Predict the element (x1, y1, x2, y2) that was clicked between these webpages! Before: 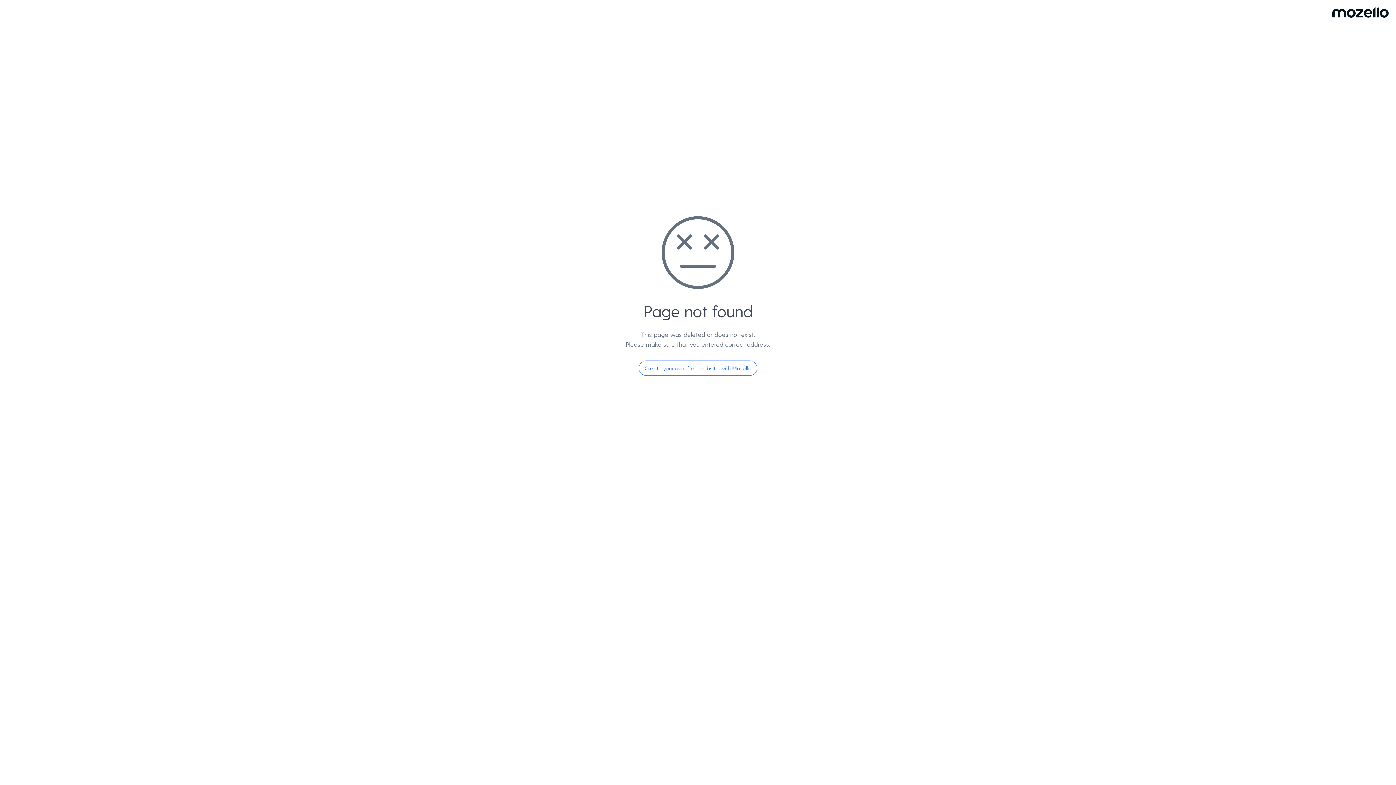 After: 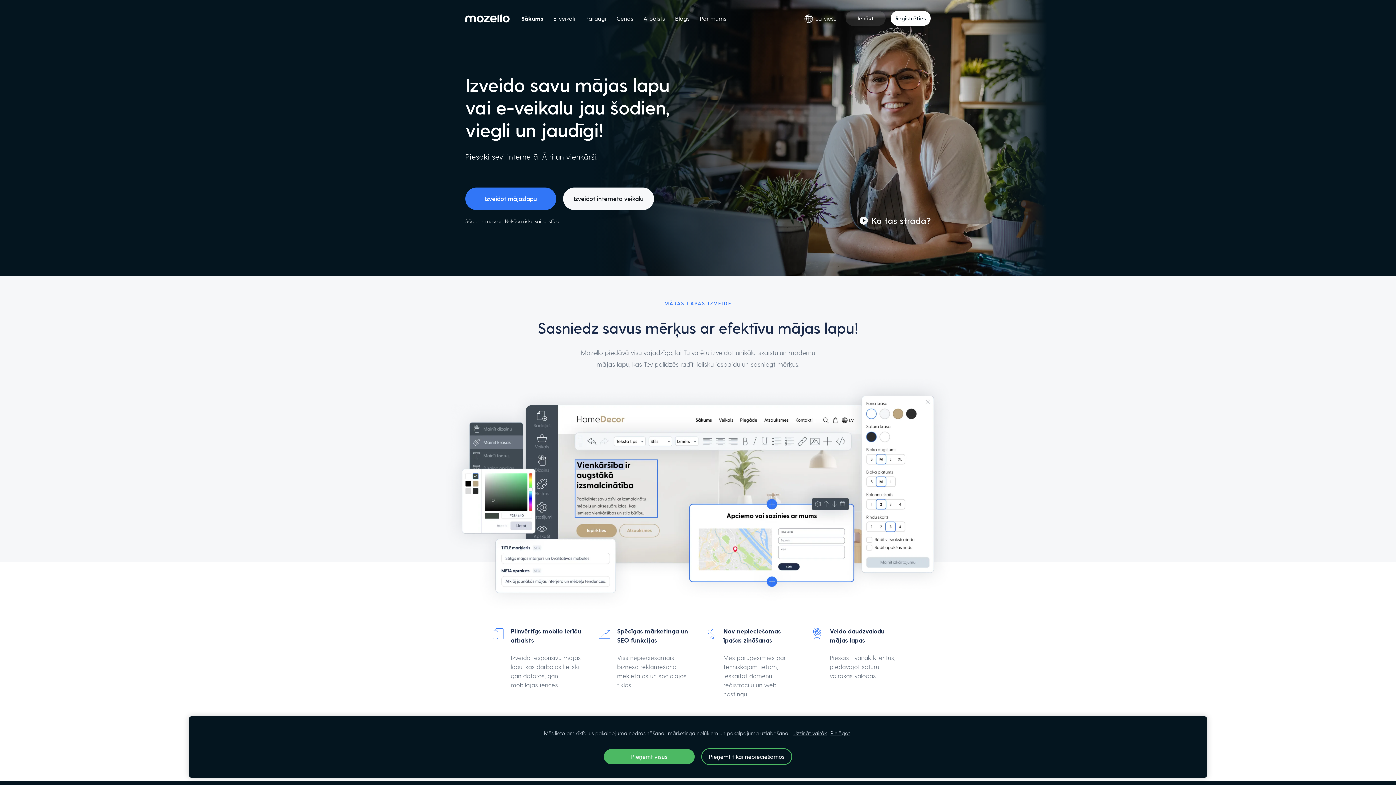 Action: label: Create your own free website with Mozello bbox: (638, 360, 757, 376)